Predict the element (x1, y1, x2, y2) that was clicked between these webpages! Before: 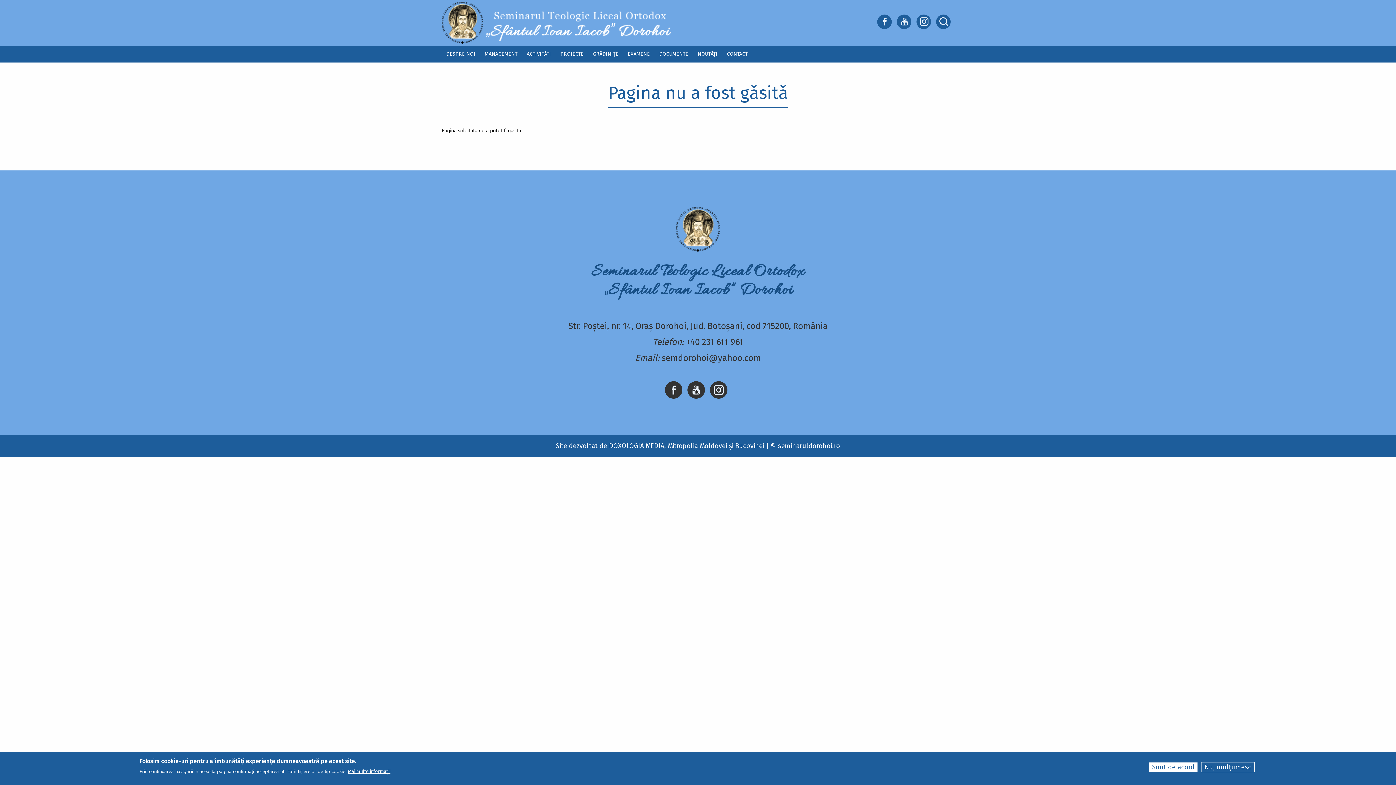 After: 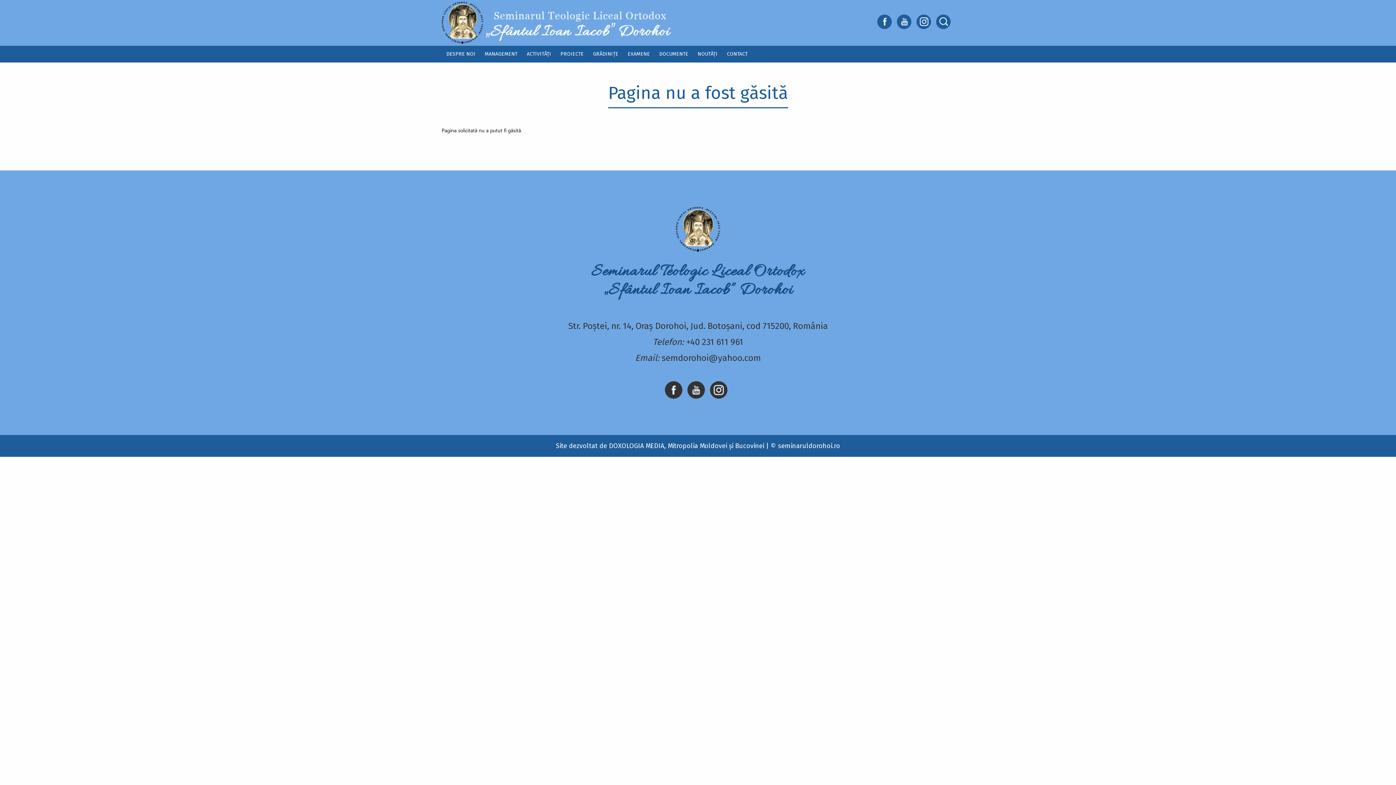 Action: bbox: (1201, 762, 1254, 772) label: Nu, mulțumesc